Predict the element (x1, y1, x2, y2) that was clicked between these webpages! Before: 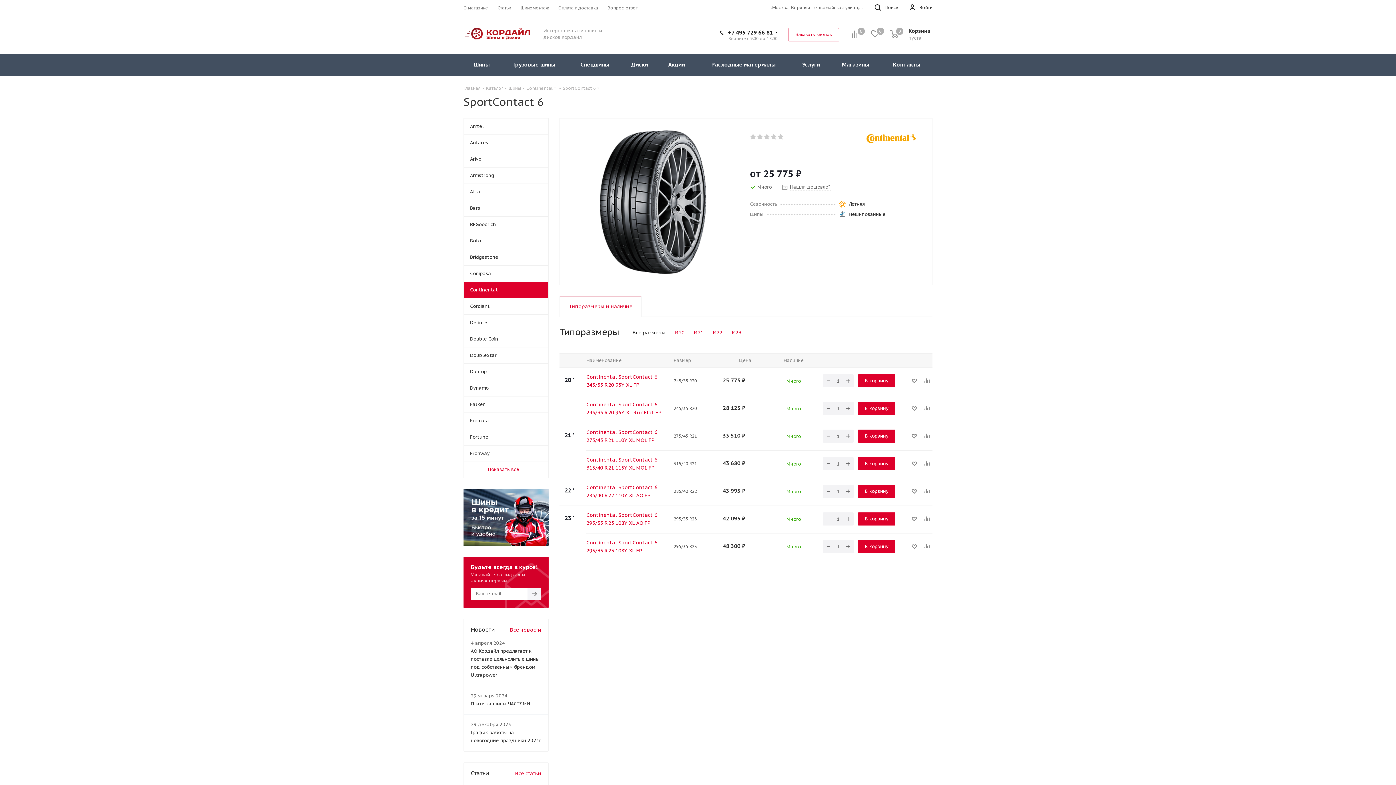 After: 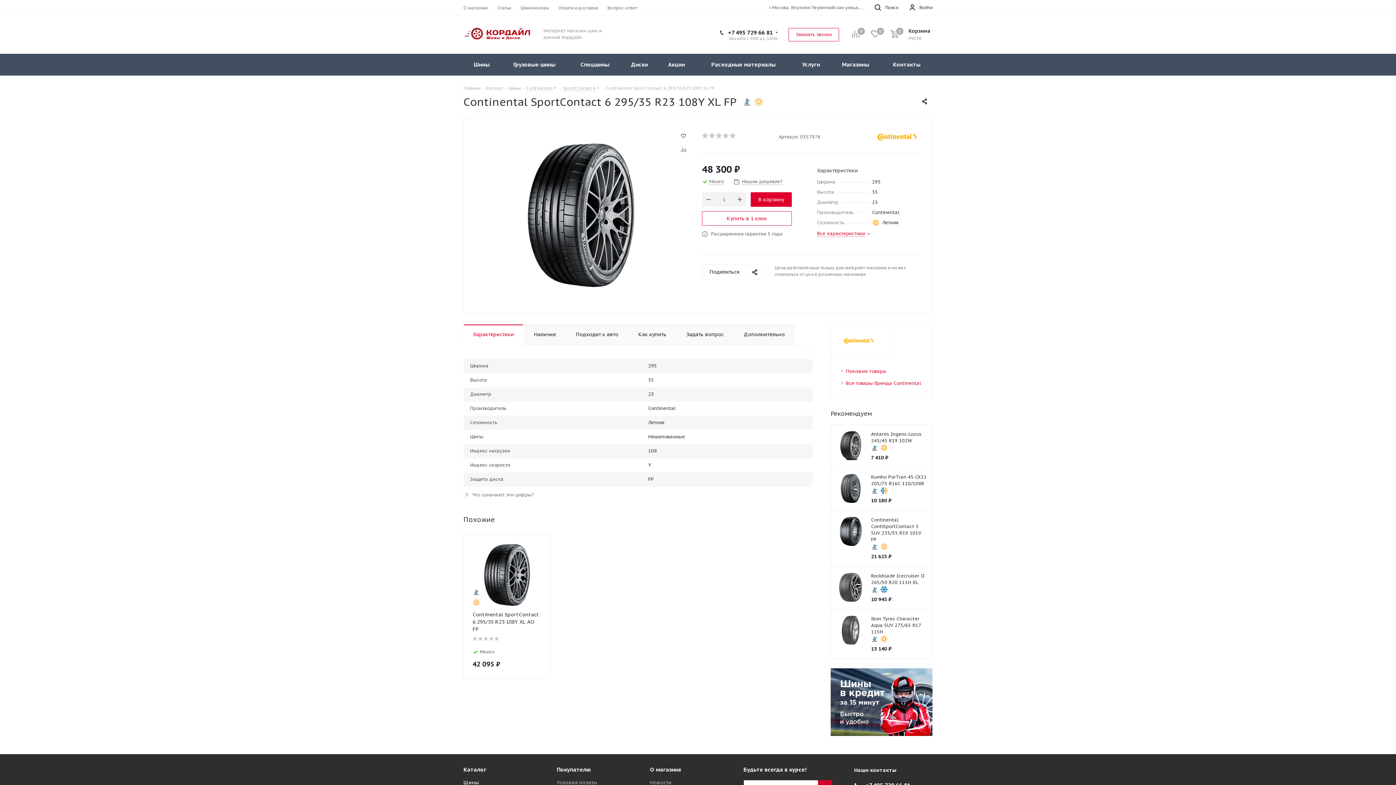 Action: bbox: (586, 538, 666, 554) label: Continental SportContact 6 295/35 R23 108Y XL FP